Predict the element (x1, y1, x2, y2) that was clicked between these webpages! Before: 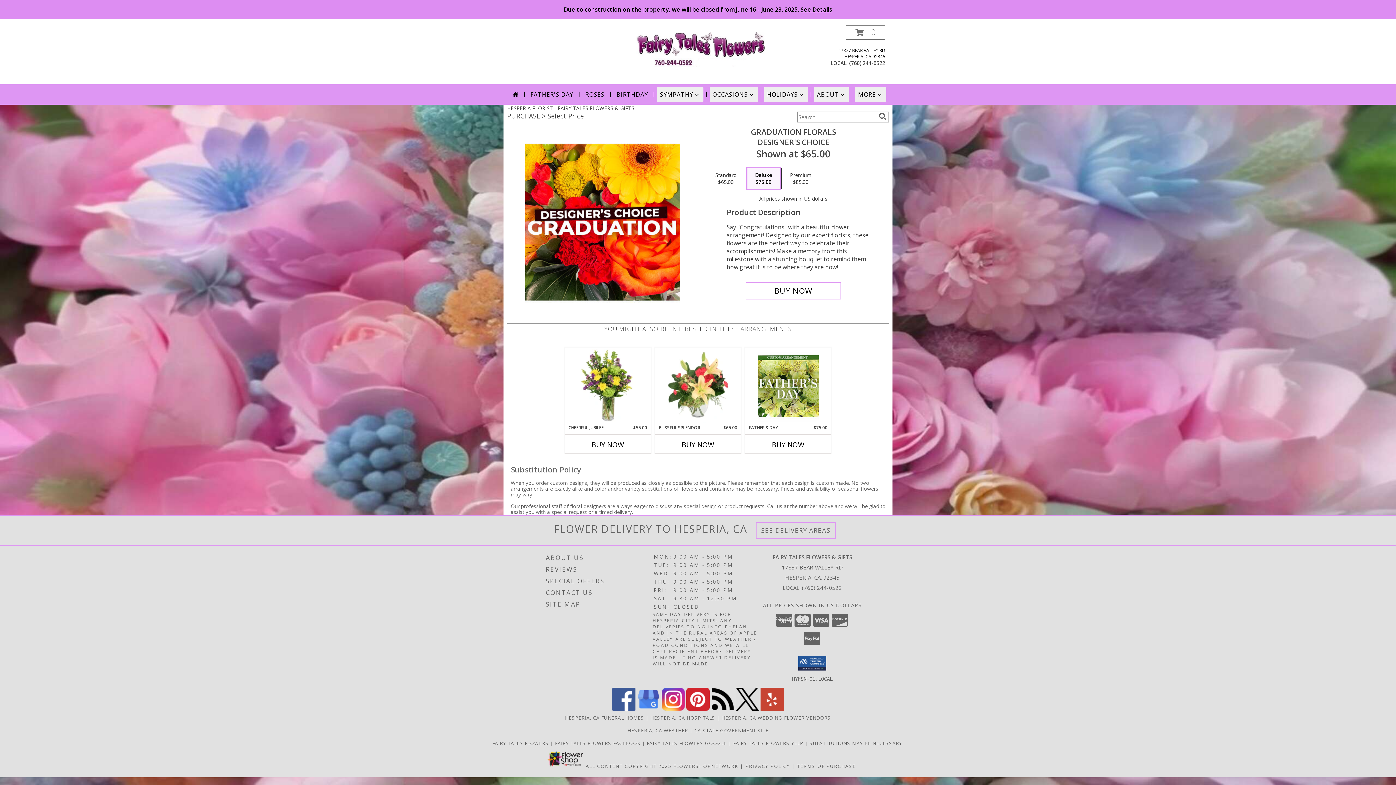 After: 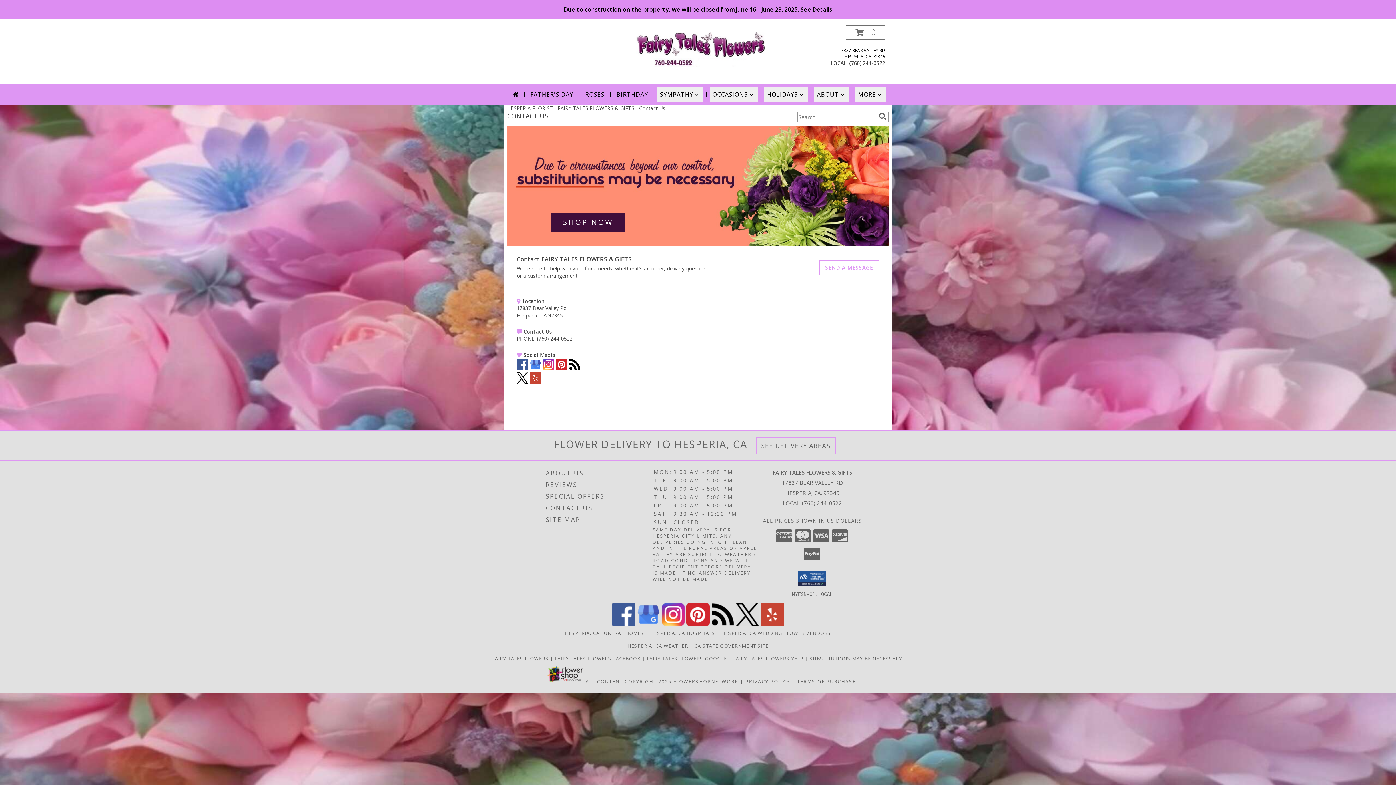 Action: label: CONTACT US bbox: (546, 587, 651, 598)